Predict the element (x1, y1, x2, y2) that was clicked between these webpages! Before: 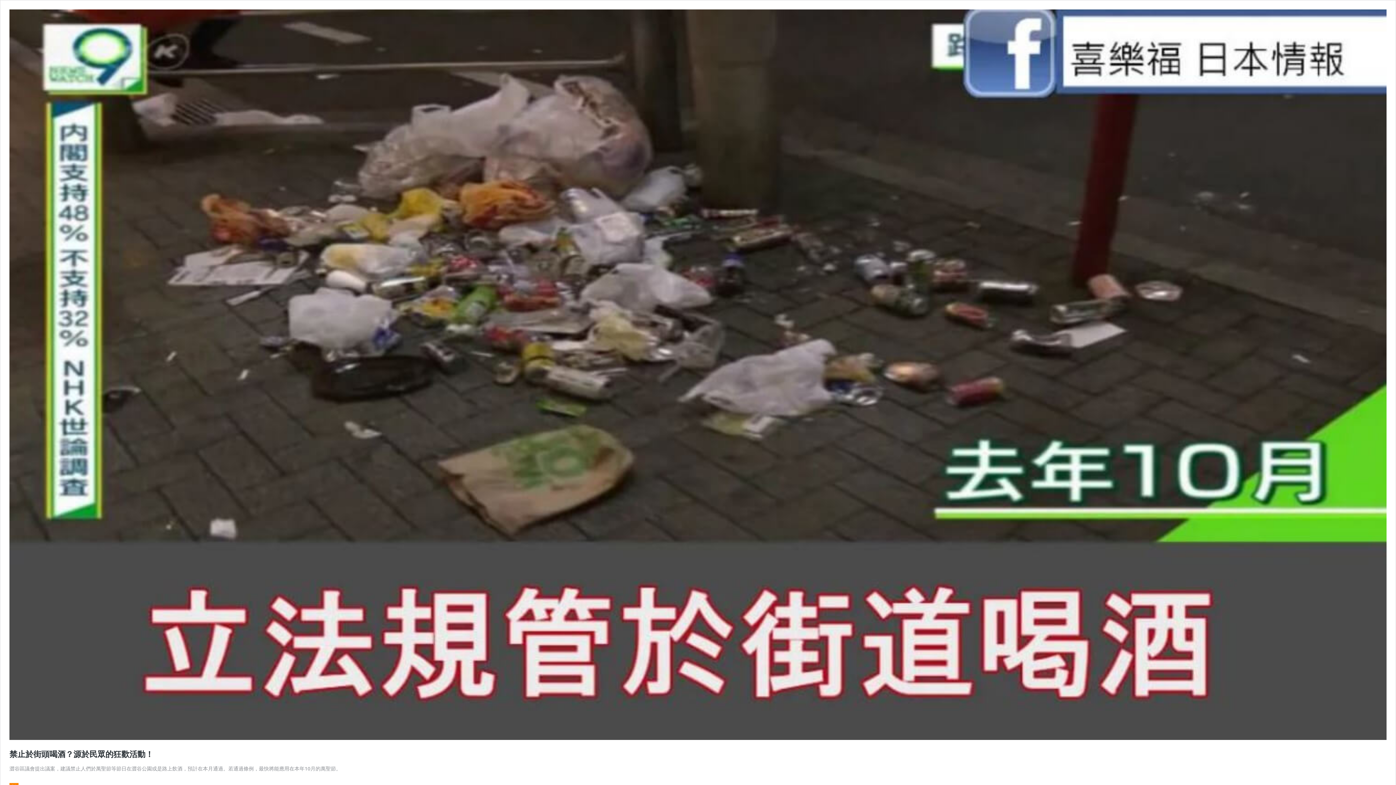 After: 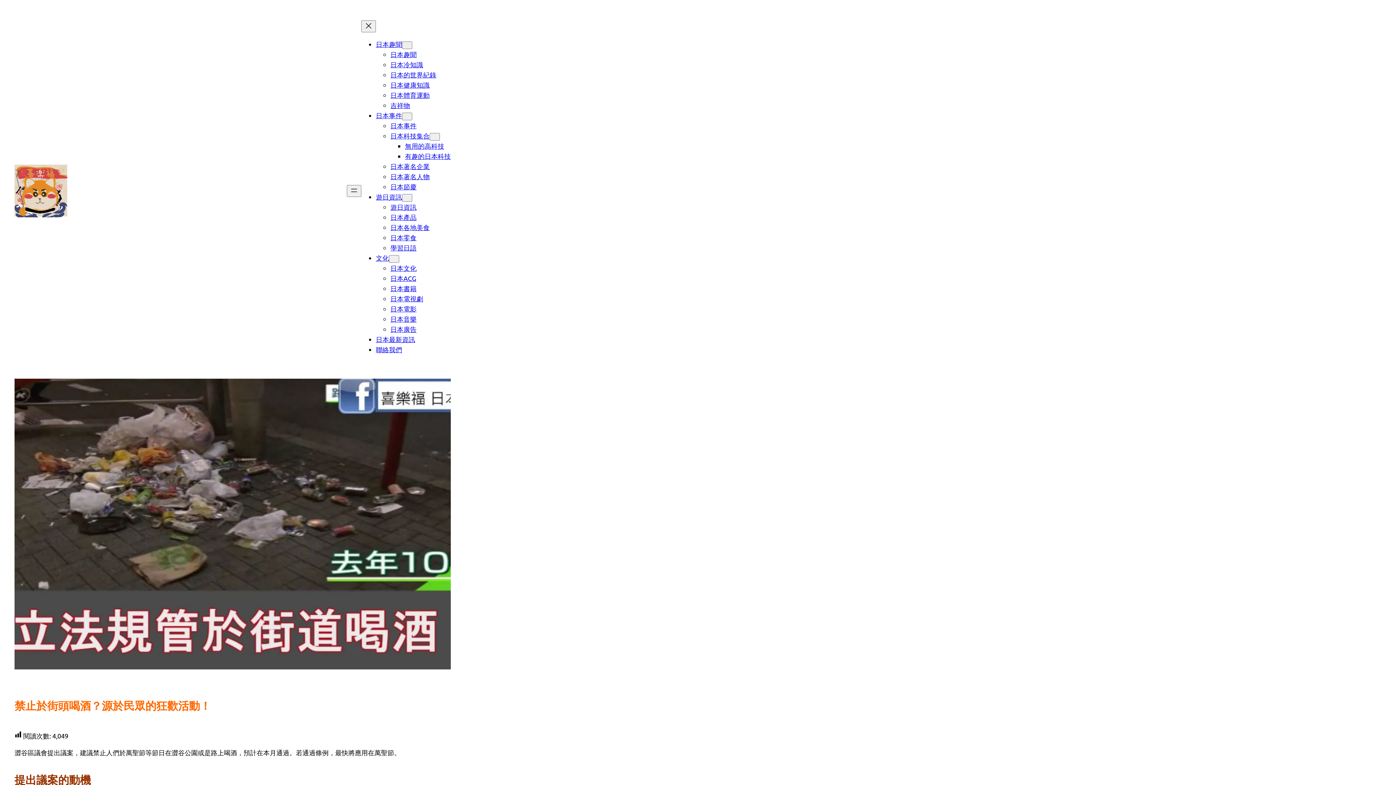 Action: bbox: (9, 734, 1386, 741)